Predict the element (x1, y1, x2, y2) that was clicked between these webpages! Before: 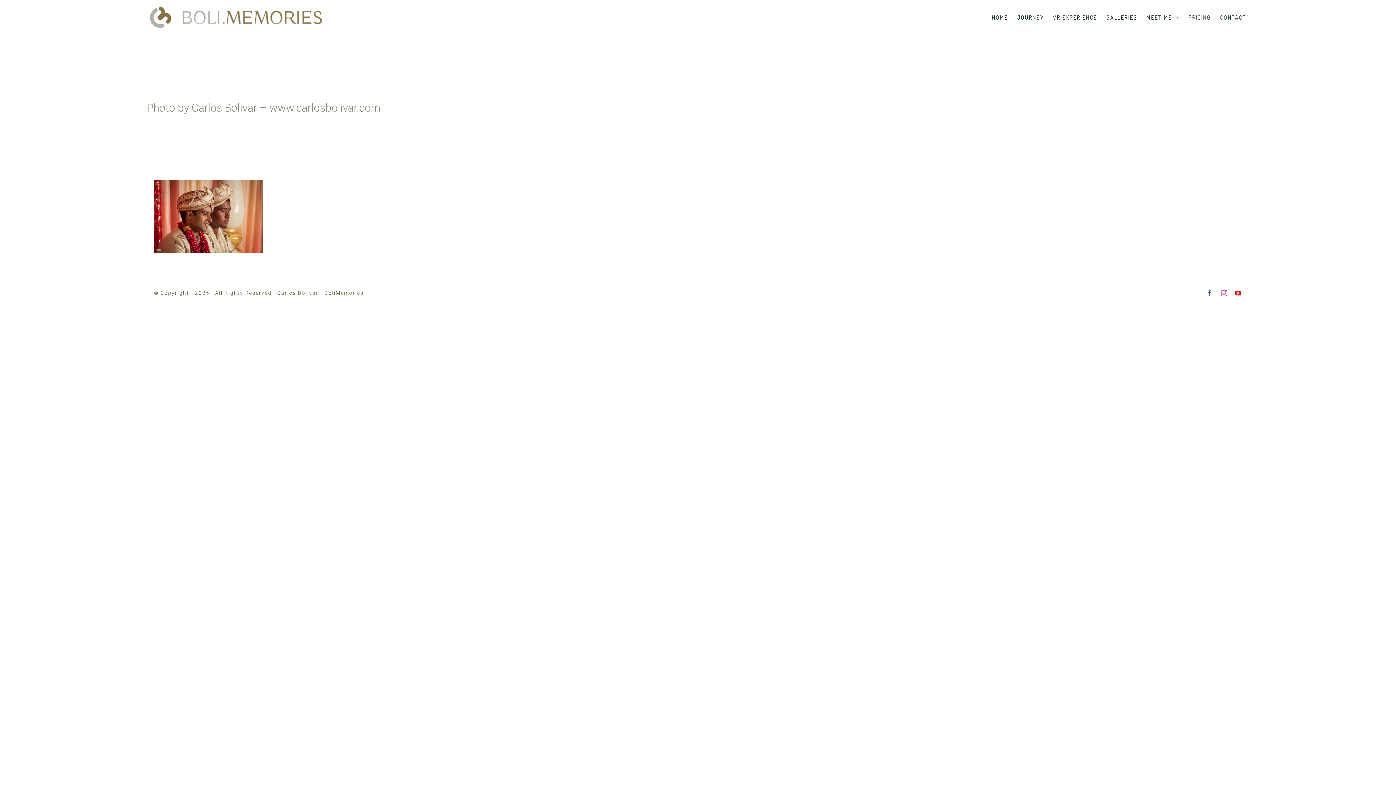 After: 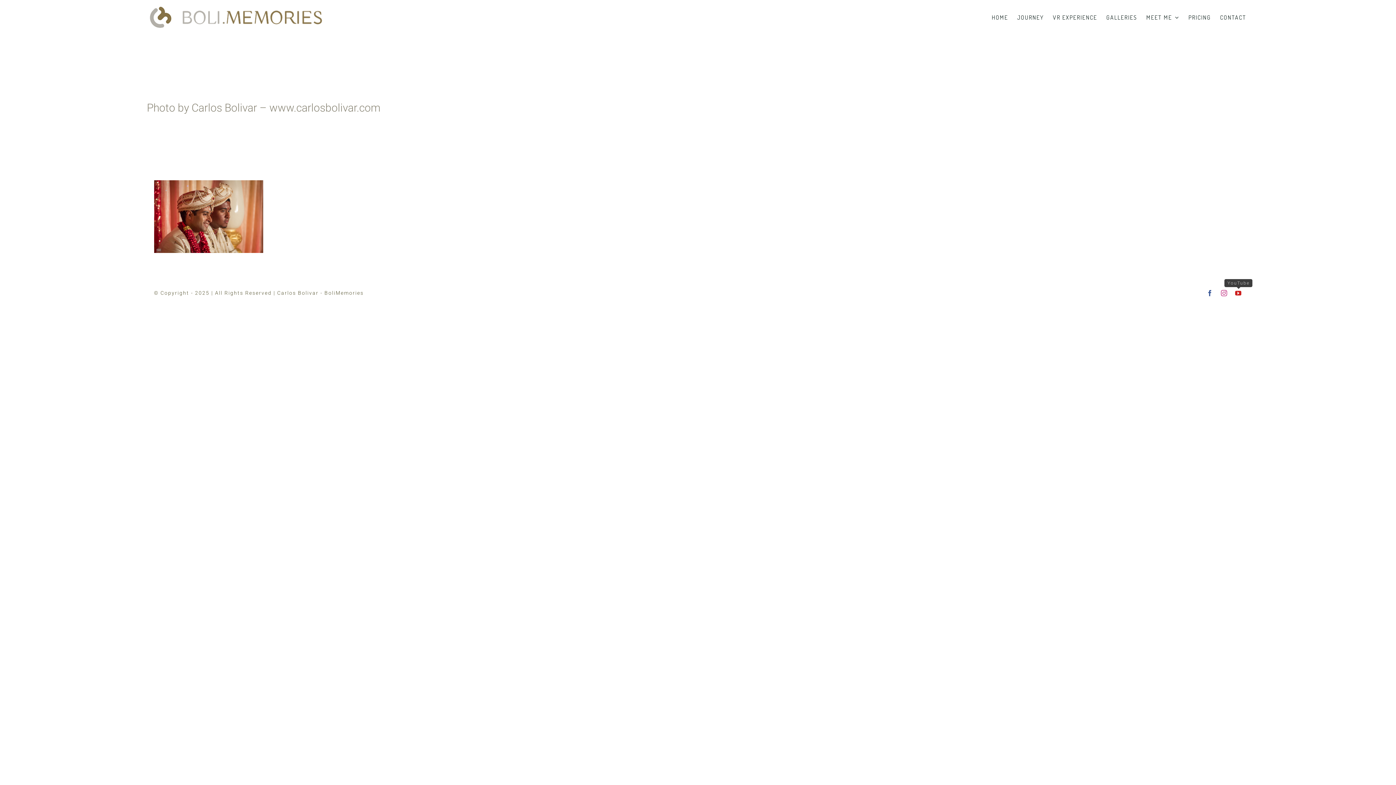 Action: bbox: (1235, 290, 1242, 296) label: youtube